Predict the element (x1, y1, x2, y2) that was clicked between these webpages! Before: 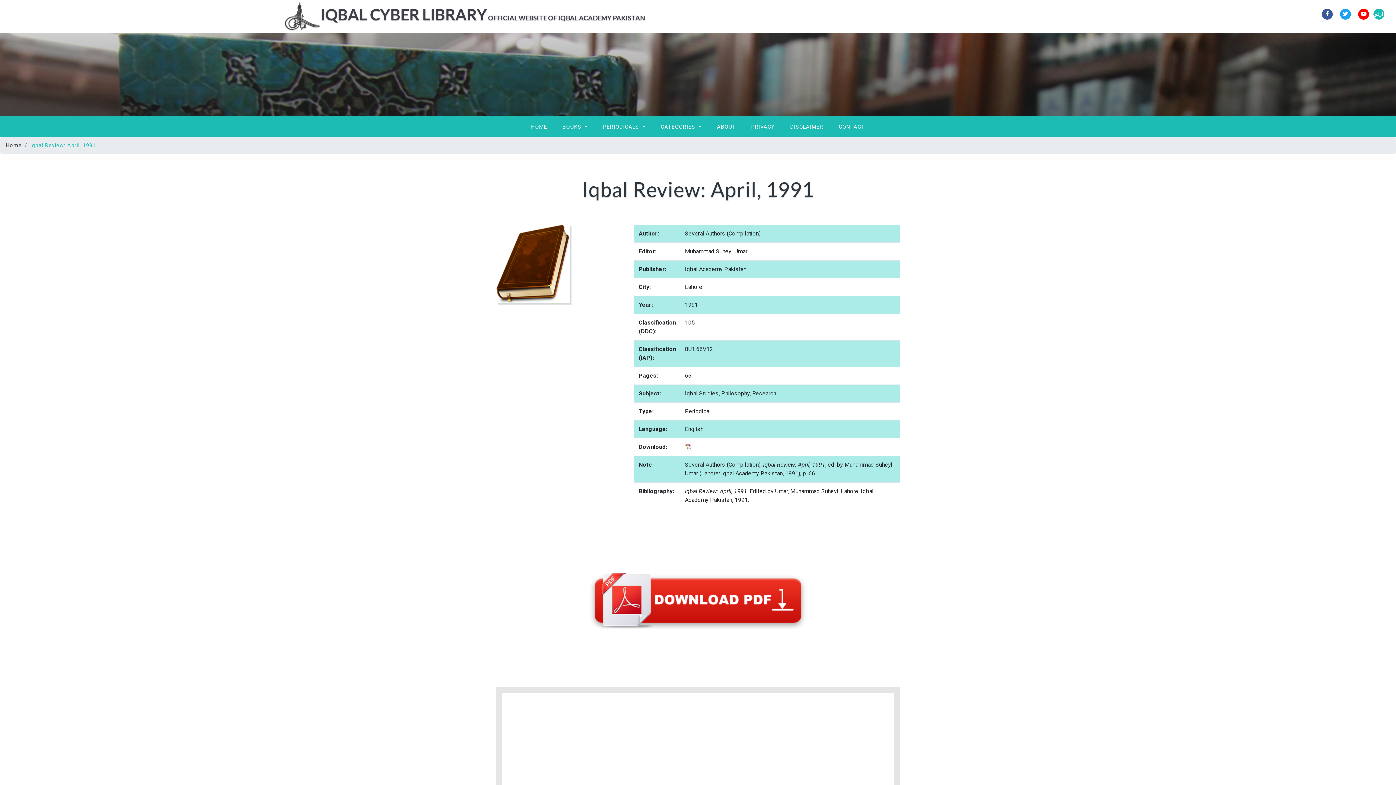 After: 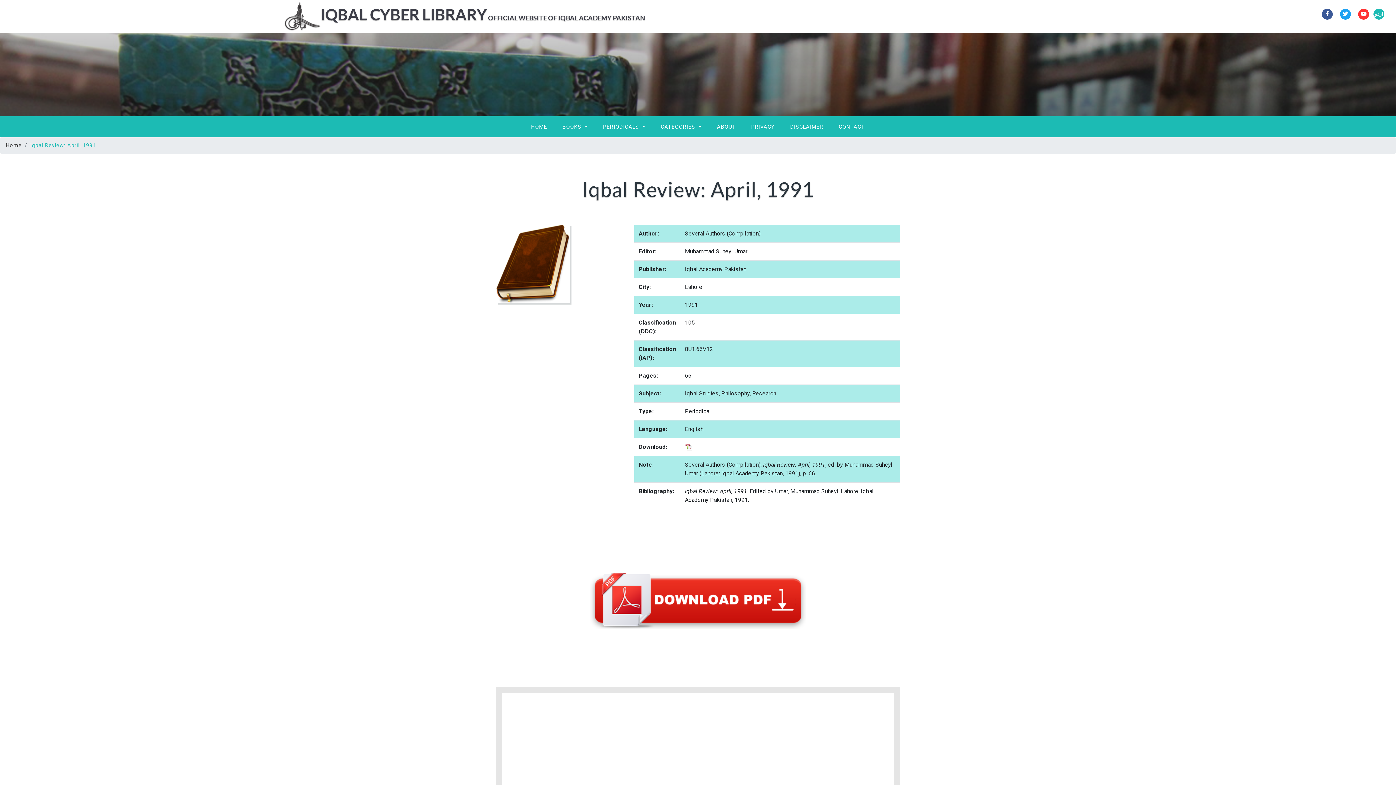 Action: bbox: (1358, 8, 1369, 19)